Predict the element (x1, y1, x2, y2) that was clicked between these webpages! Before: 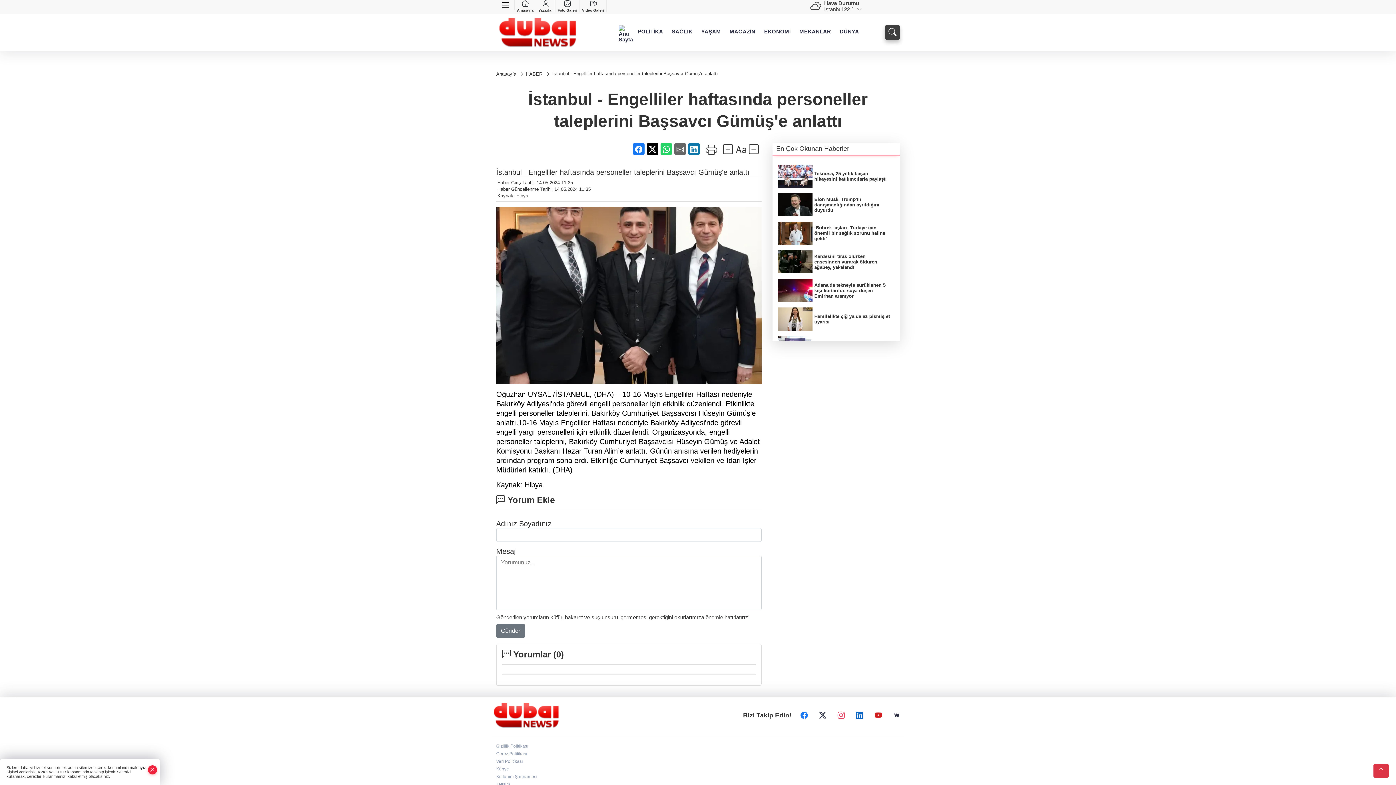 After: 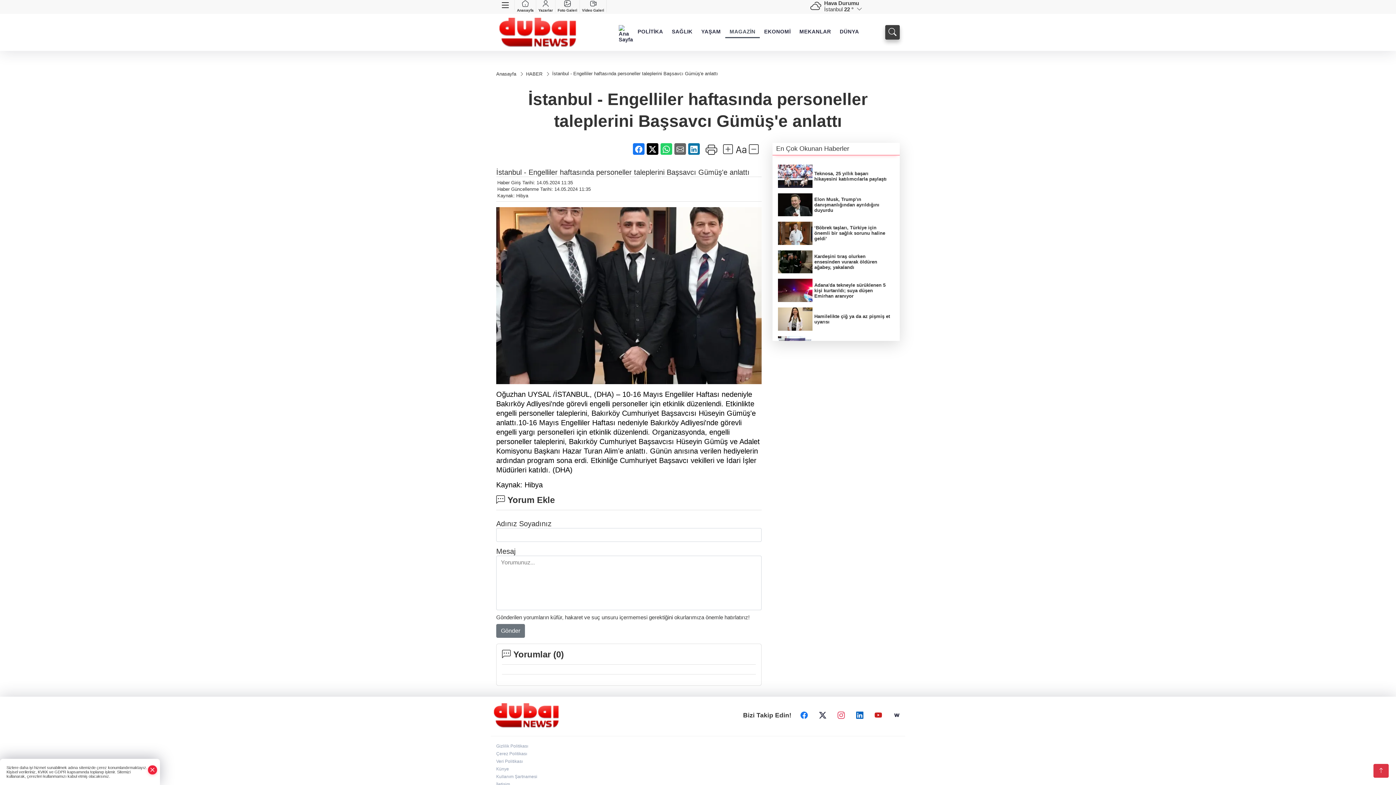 Action: label: MAGAZİN bbox: (725, 25, 760, 38)